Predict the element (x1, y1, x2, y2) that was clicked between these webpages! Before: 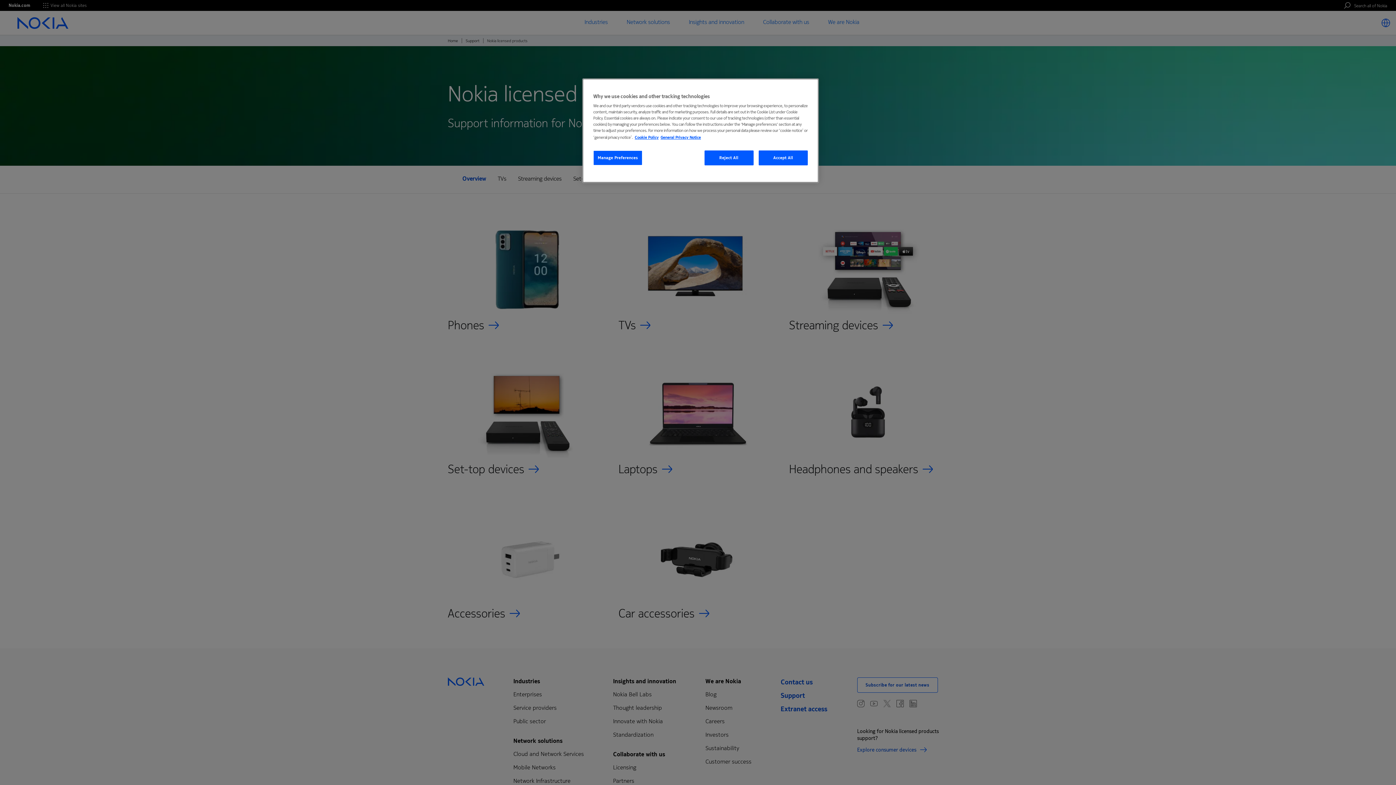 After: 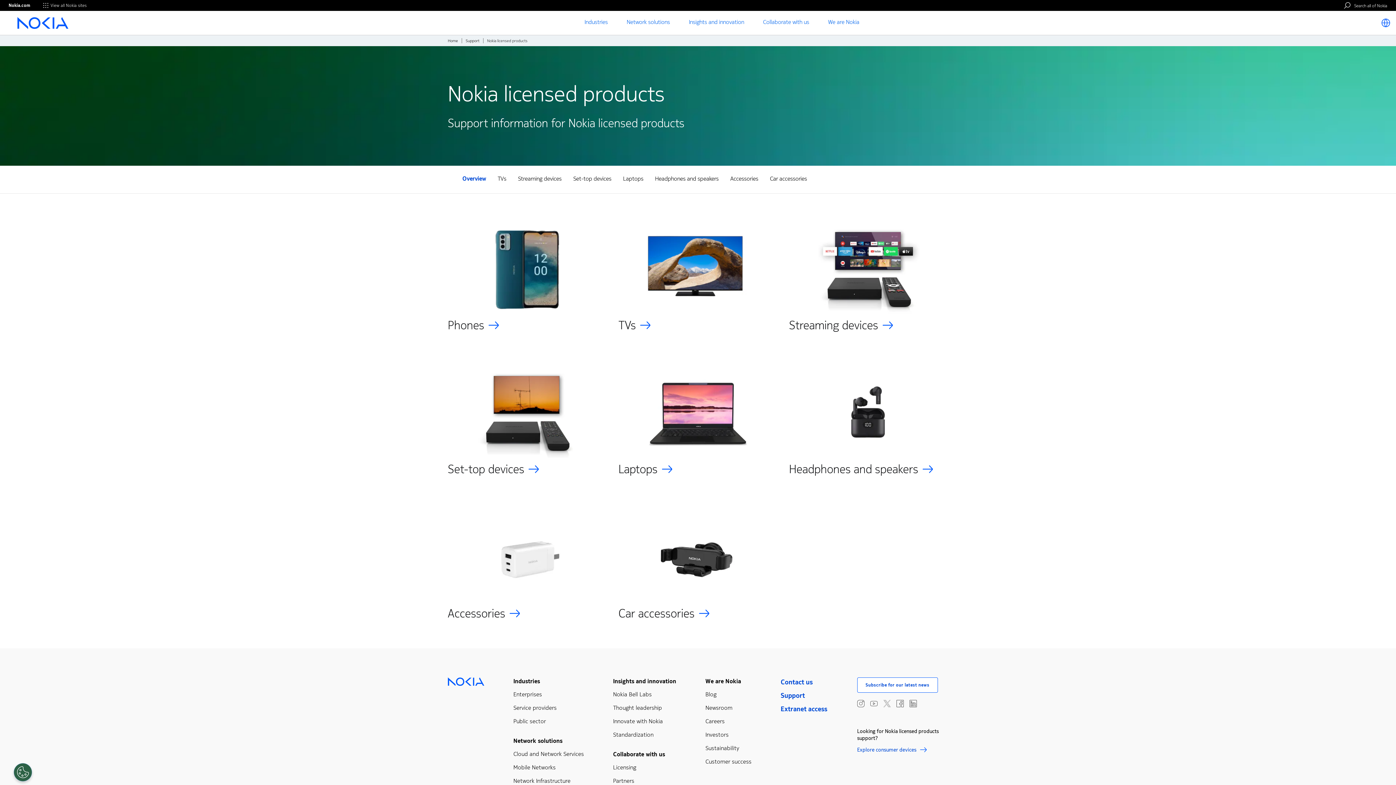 Action: label: Reject All bbox: (704, 150, 753, 165)